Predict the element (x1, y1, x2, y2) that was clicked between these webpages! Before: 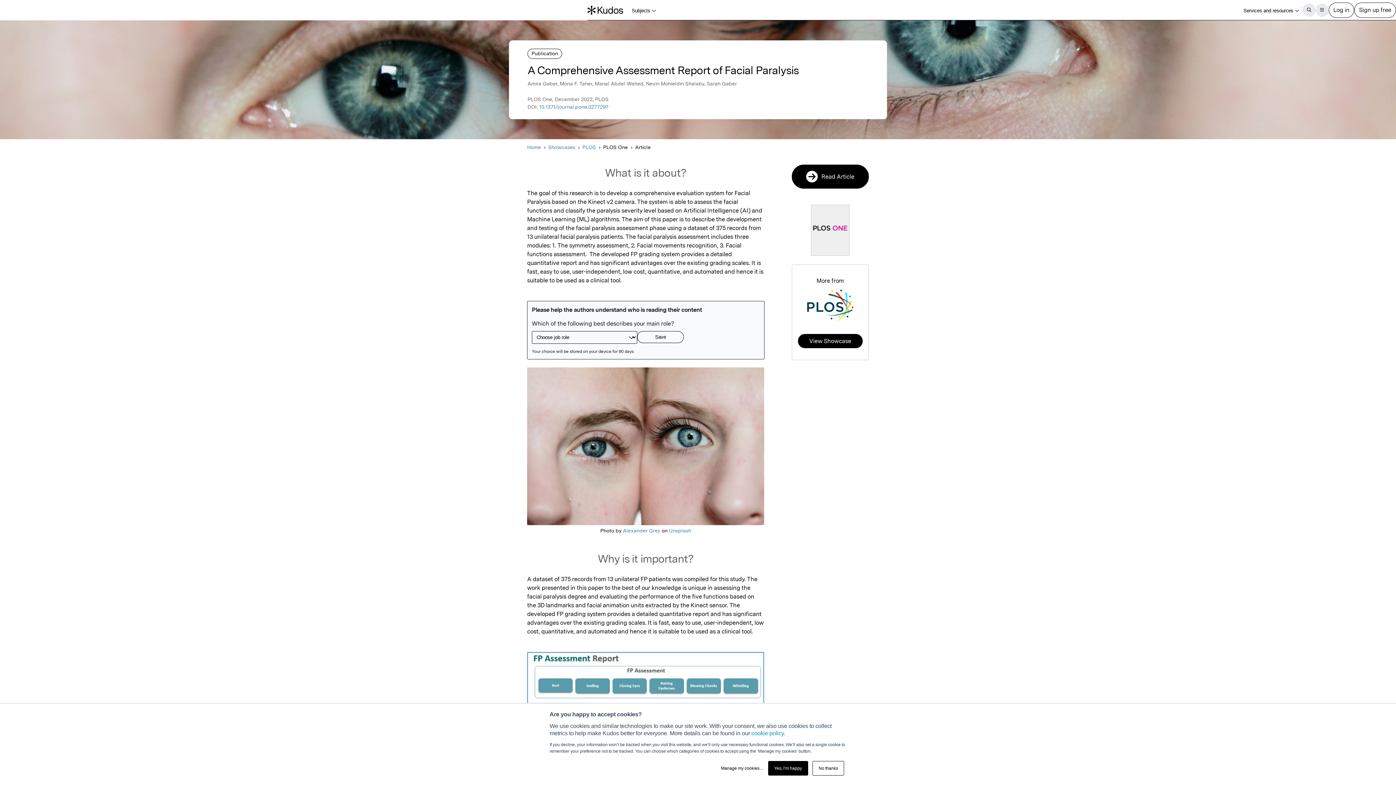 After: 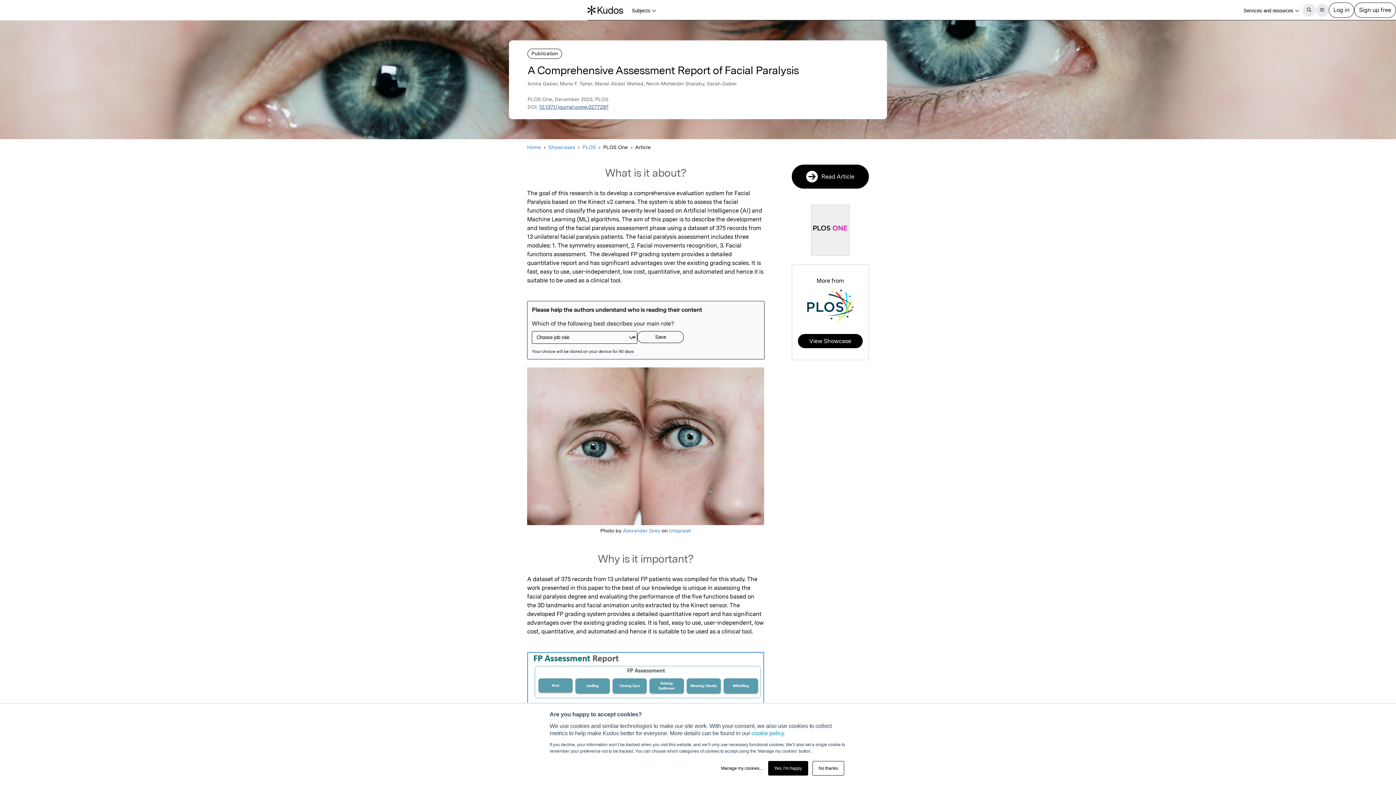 Action: label: 10.1371/journal.pone.0277297 bbox: (539, 104, 608, 109)